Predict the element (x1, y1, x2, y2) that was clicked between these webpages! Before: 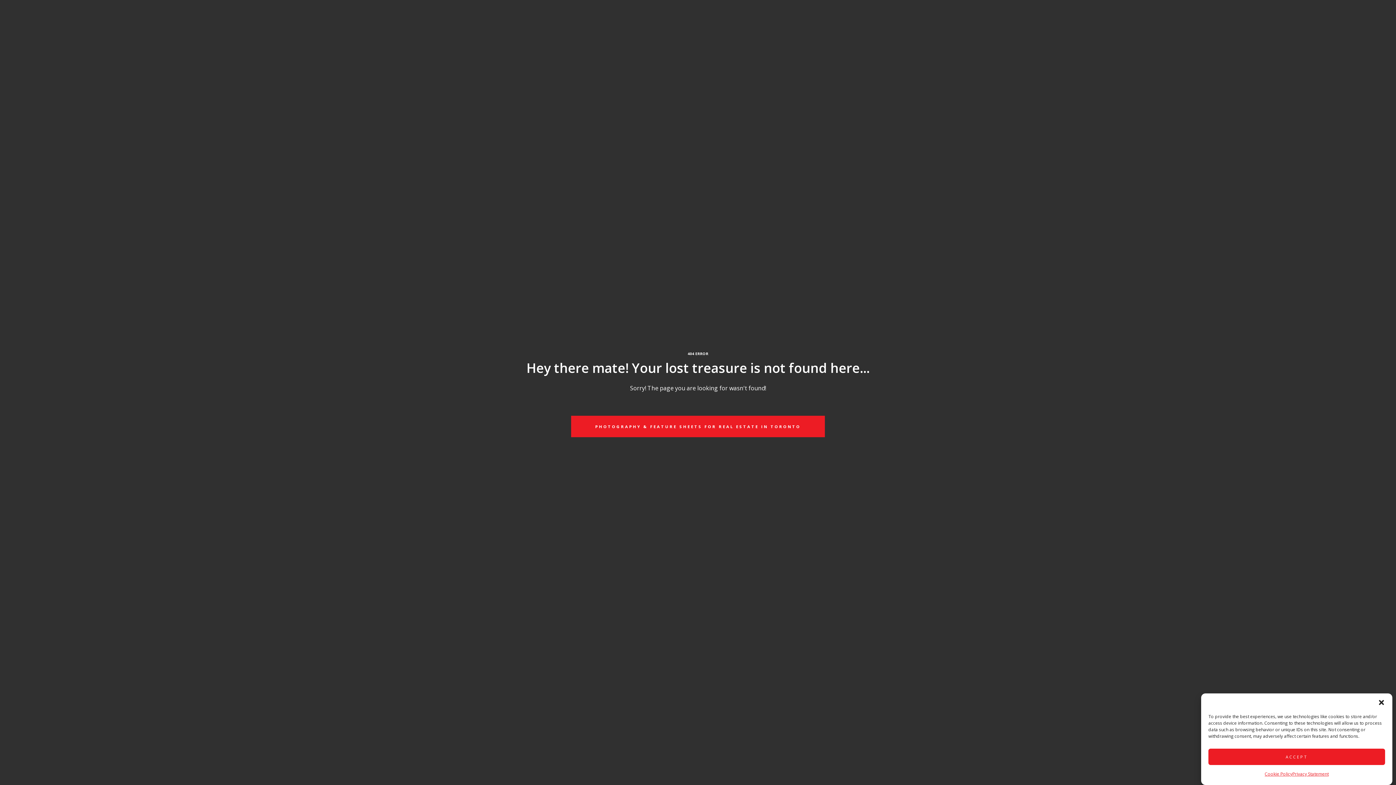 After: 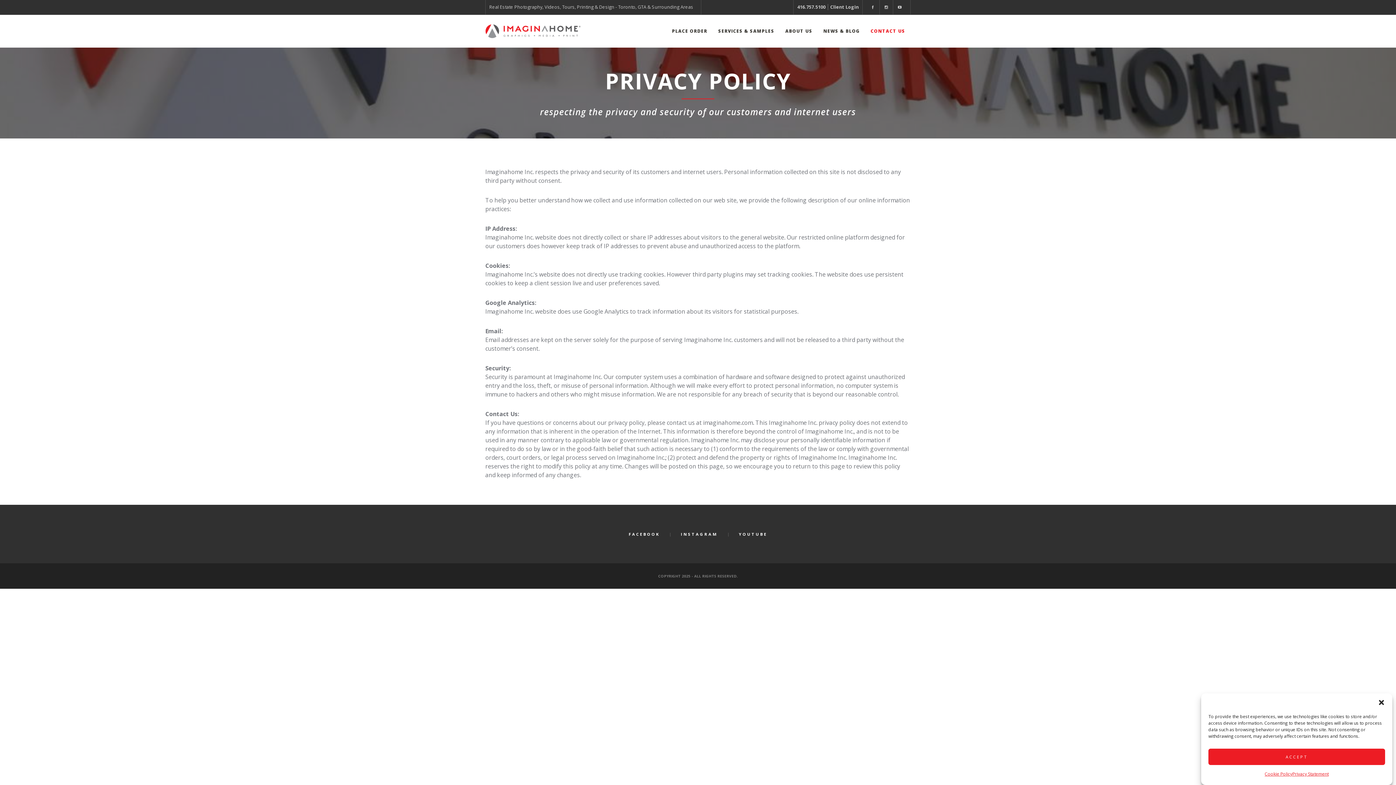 Action: label: Privacy Statement bbox: (1292, 770, 1329, 781)